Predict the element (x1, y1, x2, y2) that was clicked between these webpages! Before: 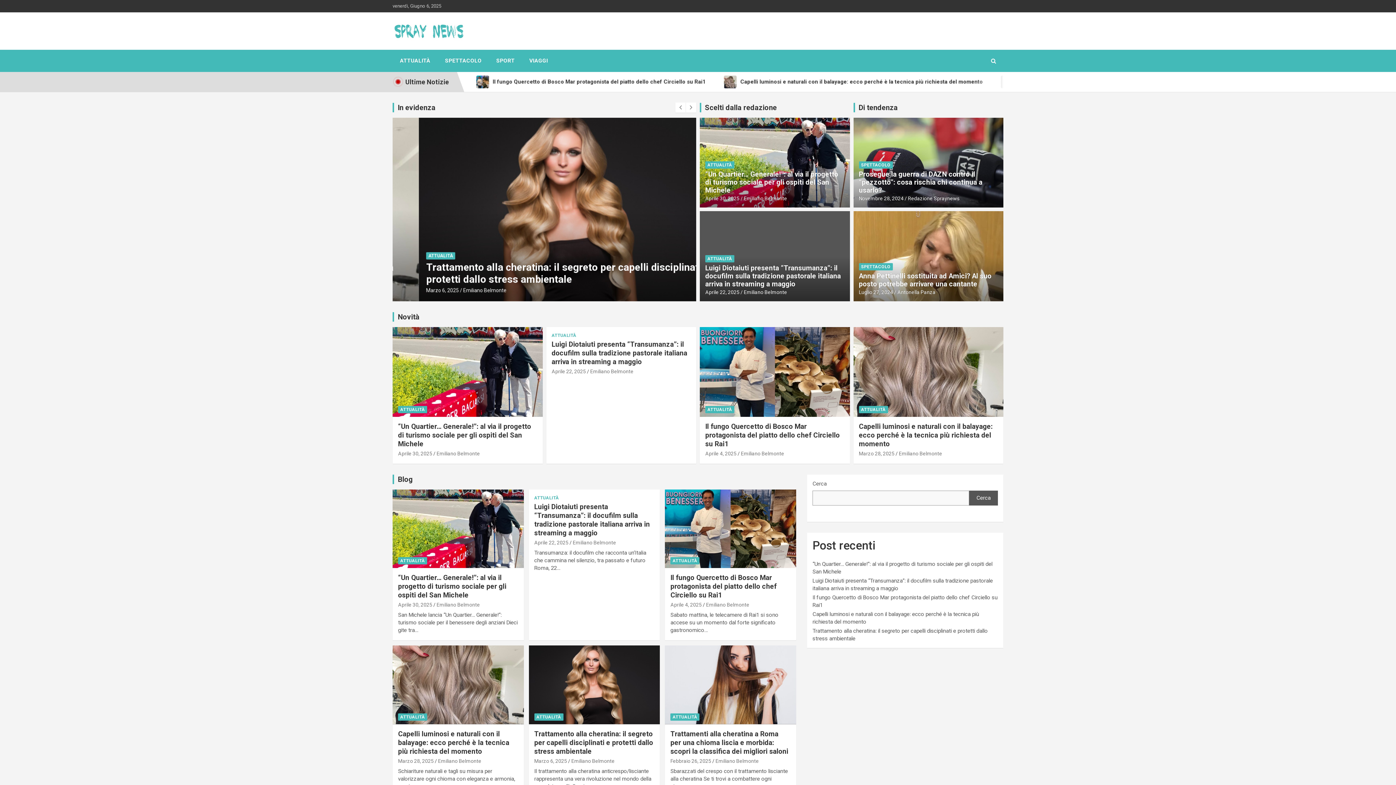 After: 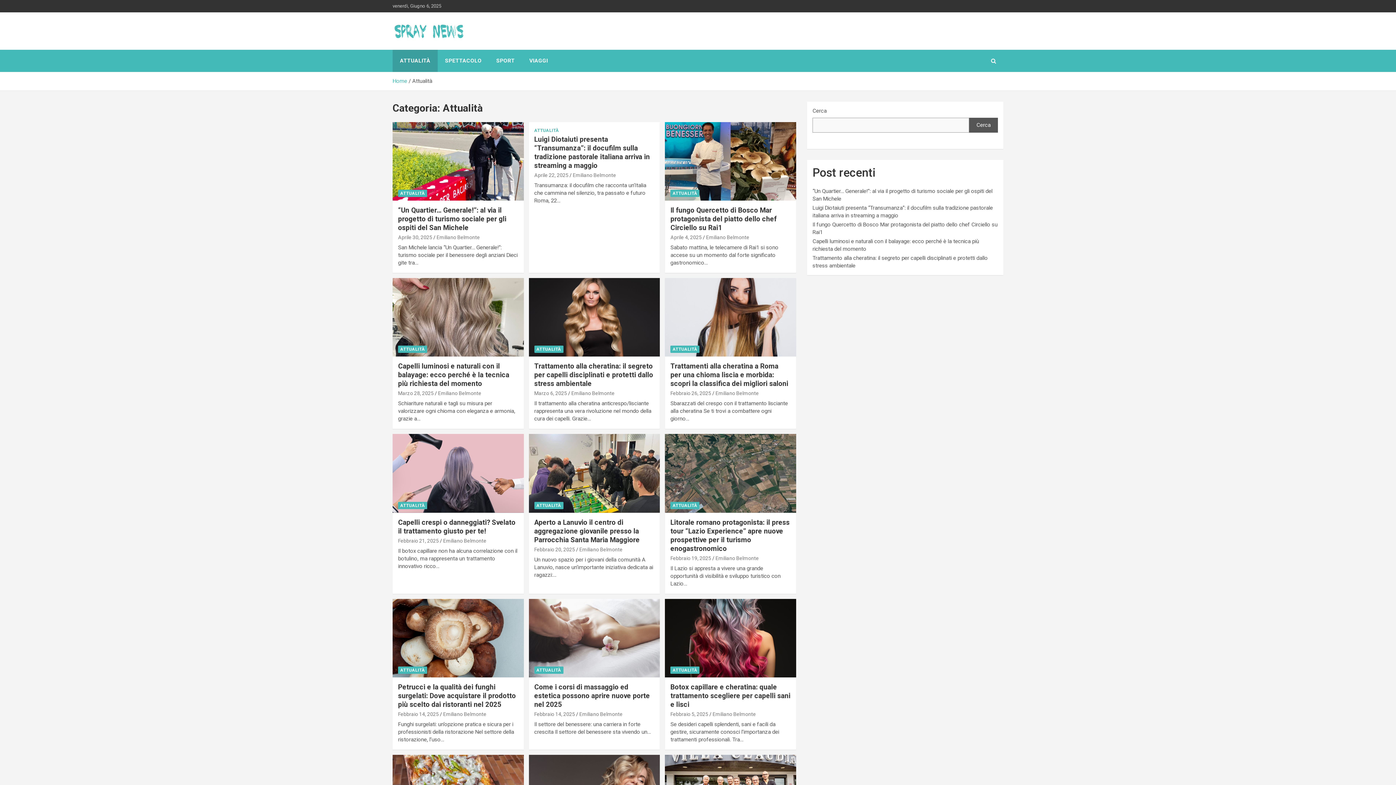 Action: bbox: (551, 332, 576, 338) label: ATTUALITÀ